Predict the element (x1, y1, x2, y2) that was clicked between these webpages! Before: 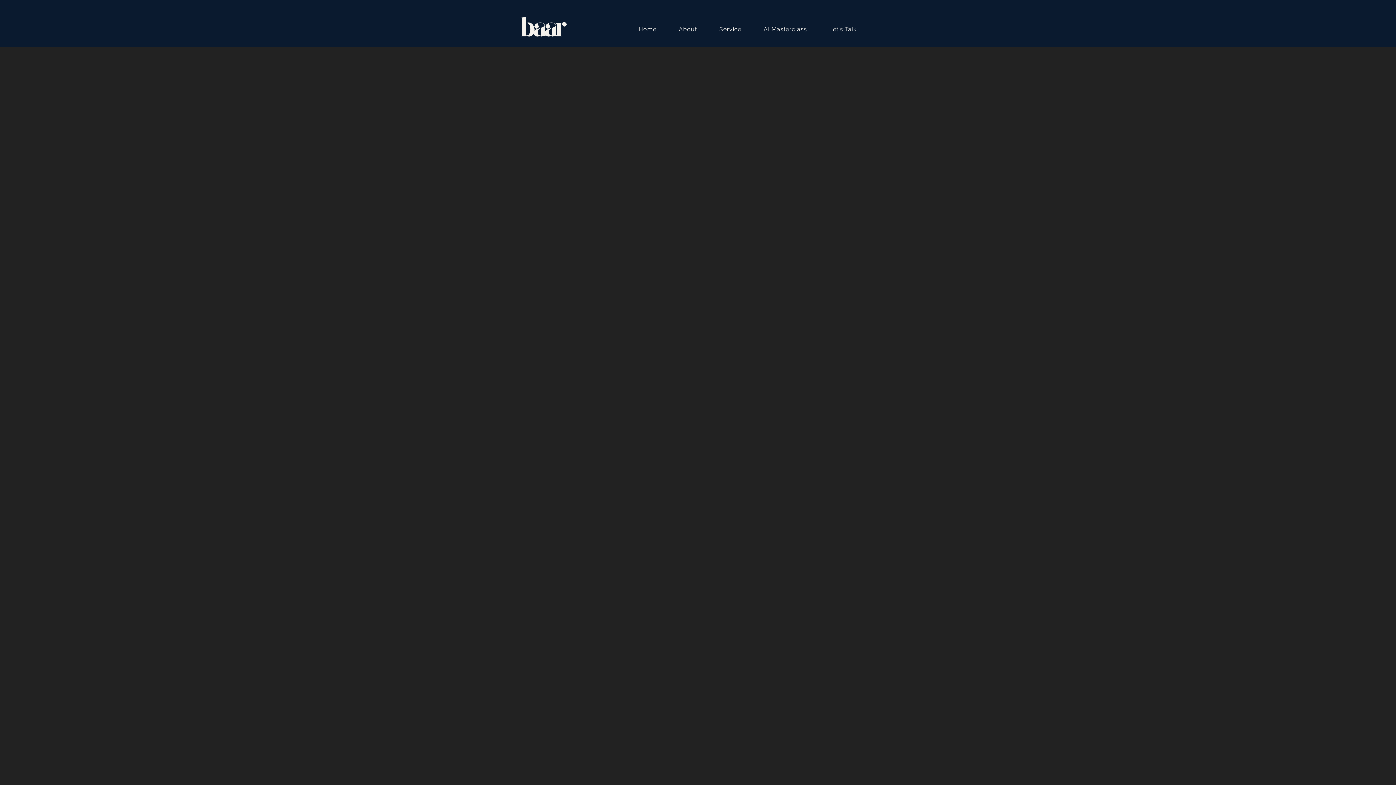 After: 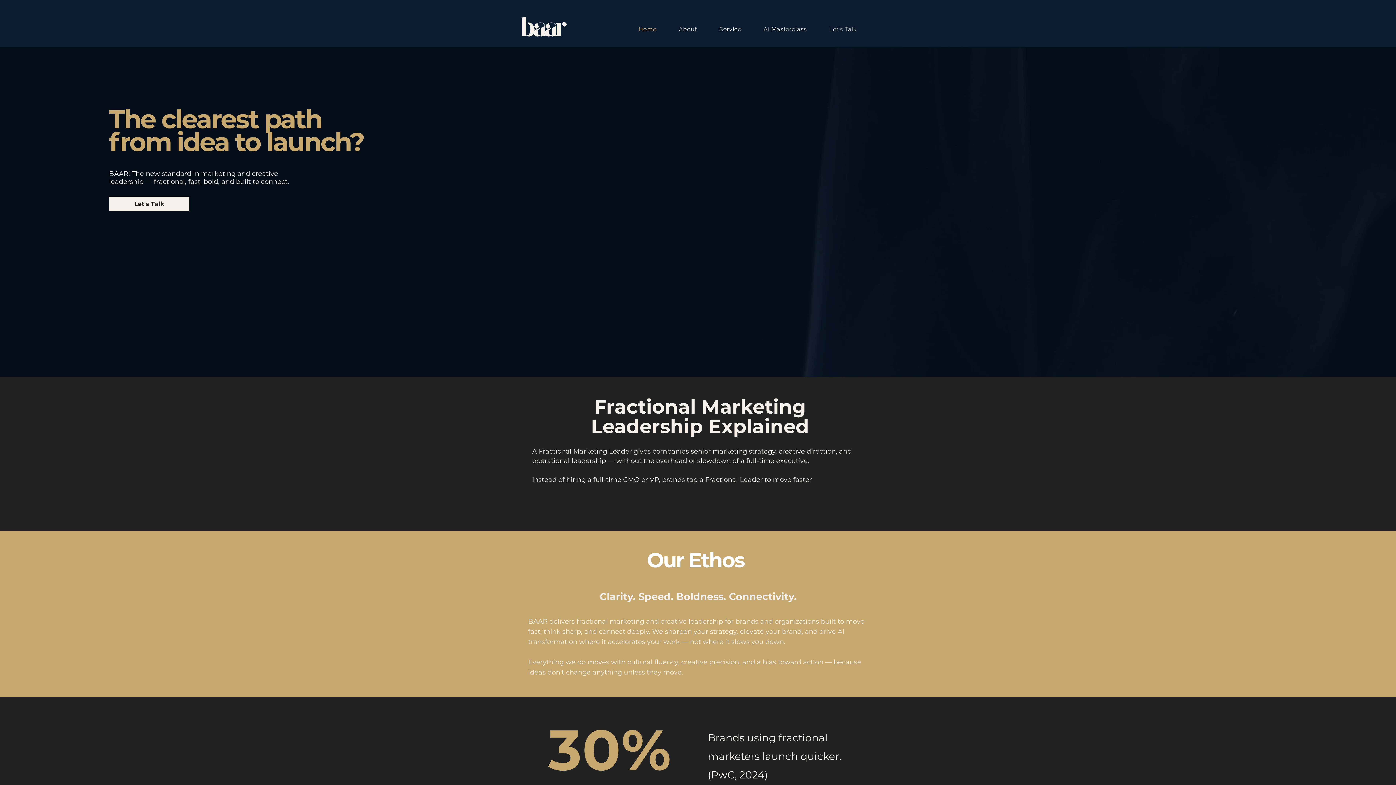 Action: label: Service bbox: (709, 22, 751, 36)